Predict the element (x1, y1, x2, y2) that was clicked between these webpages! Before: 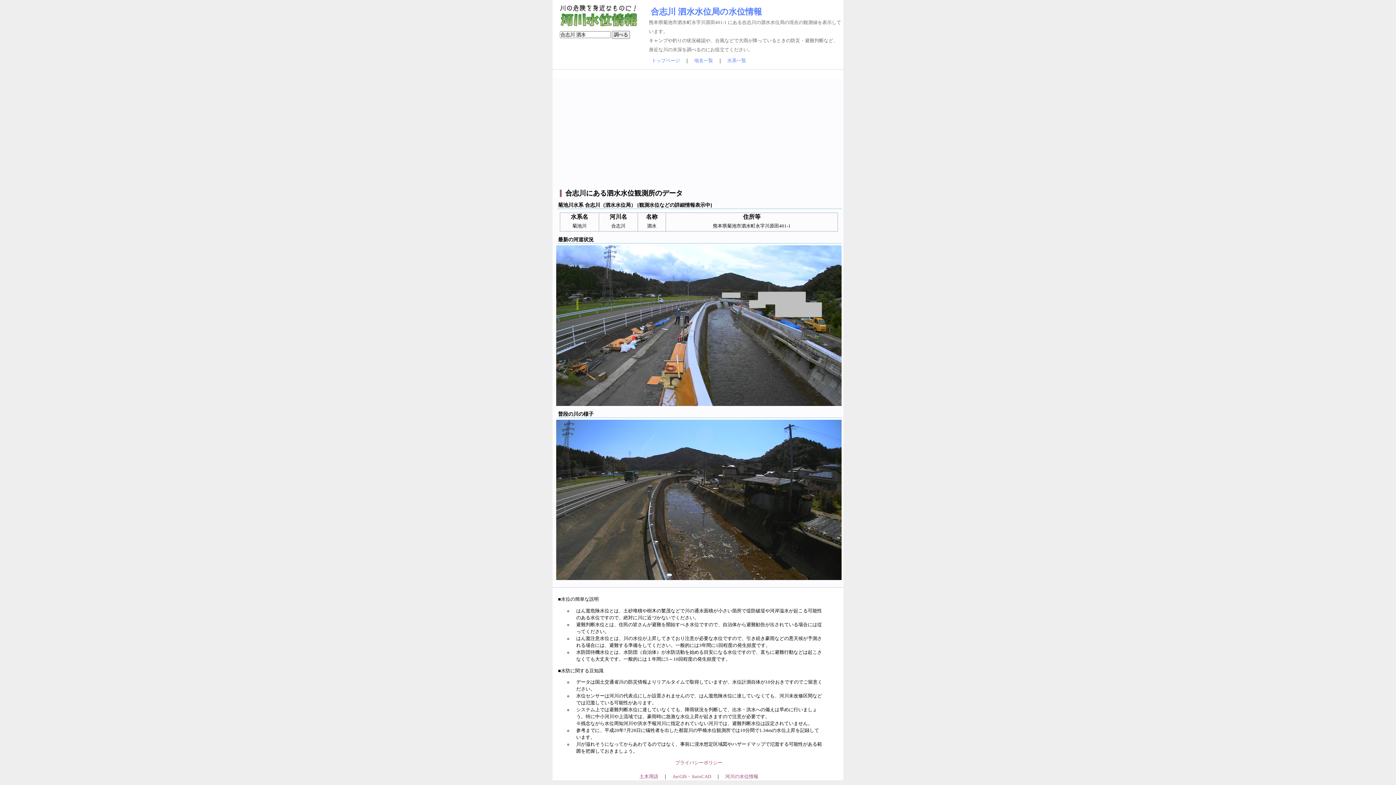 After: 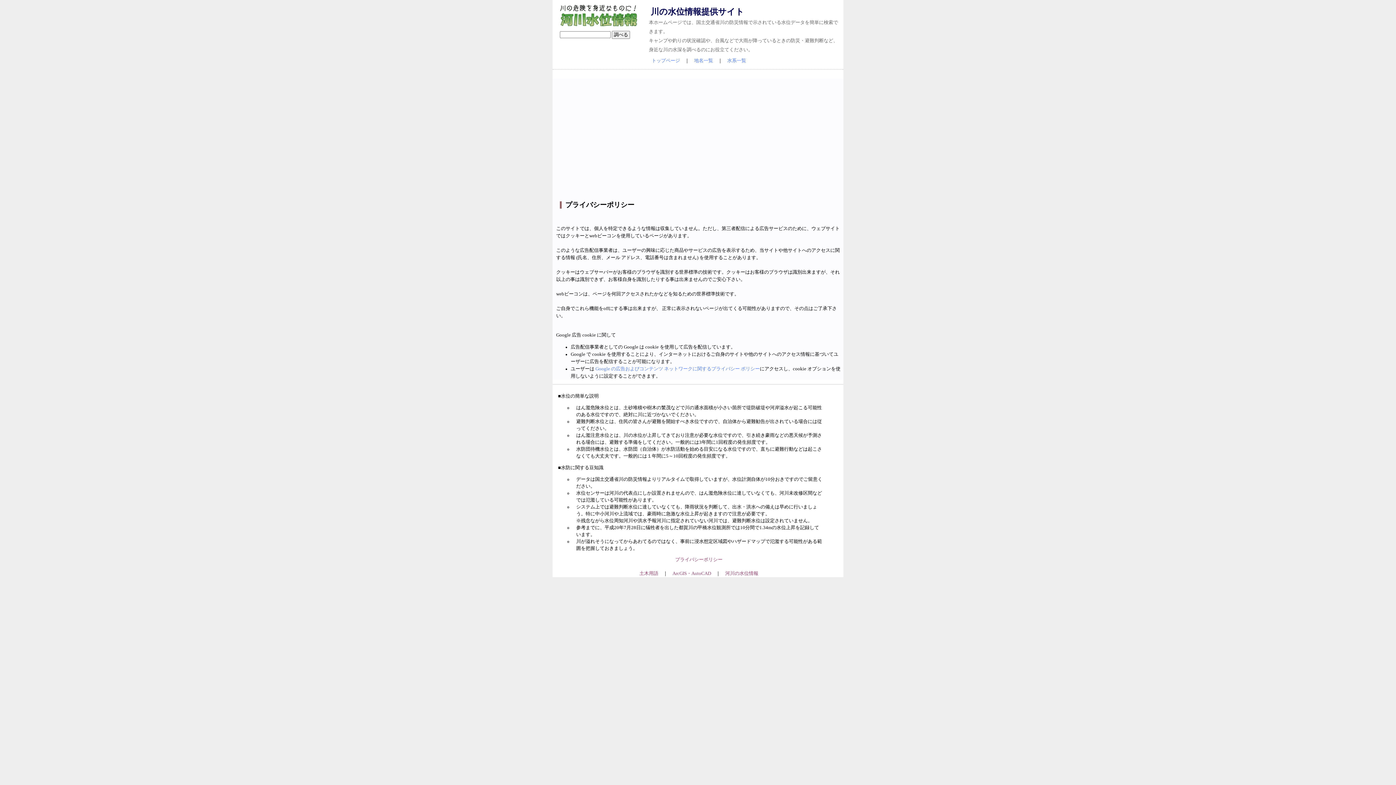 Action: label: プライバシーポリシー bbox: (675, 760, 722, 765)